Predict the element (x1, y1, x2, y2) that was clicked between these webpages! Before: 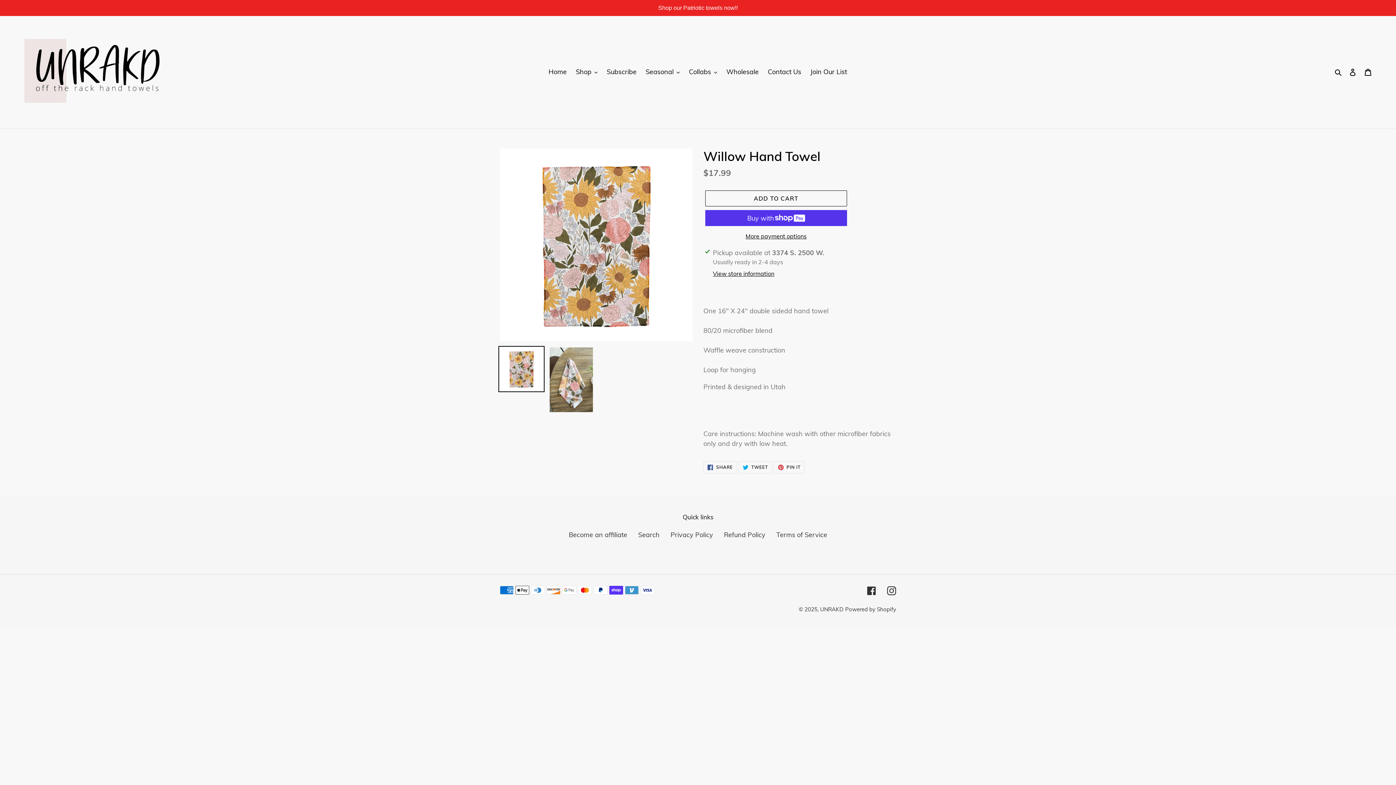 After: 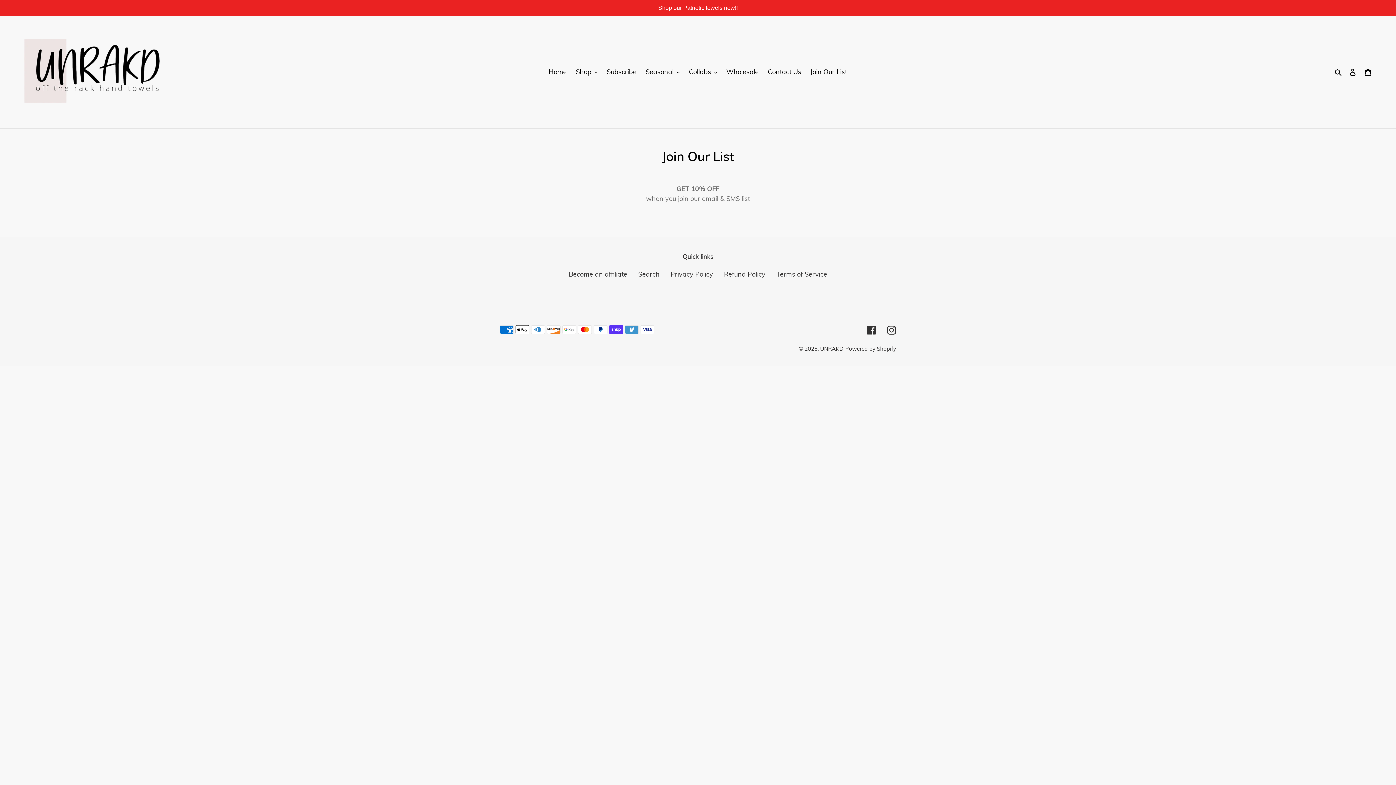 Action: label: Join Our List bbox: (806, 65, 850, 77)